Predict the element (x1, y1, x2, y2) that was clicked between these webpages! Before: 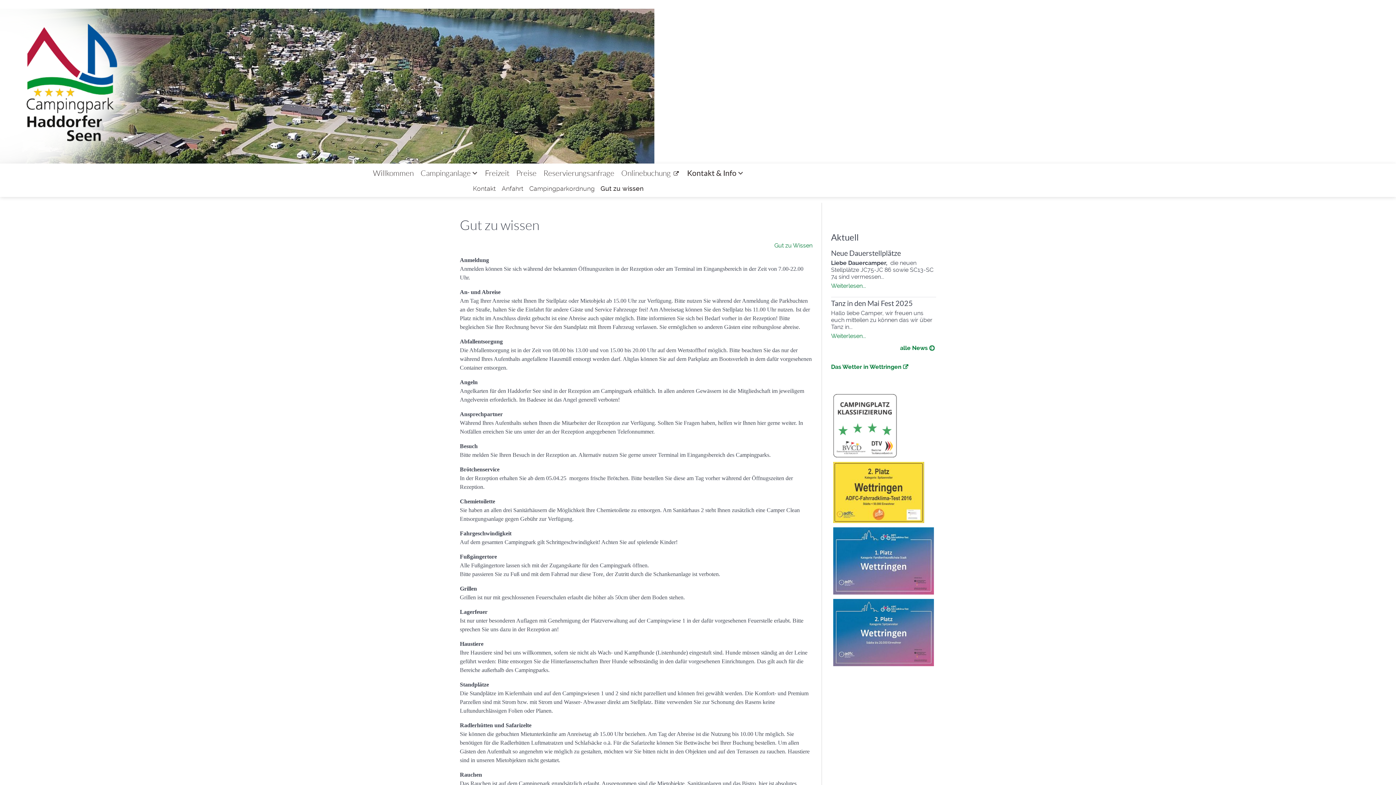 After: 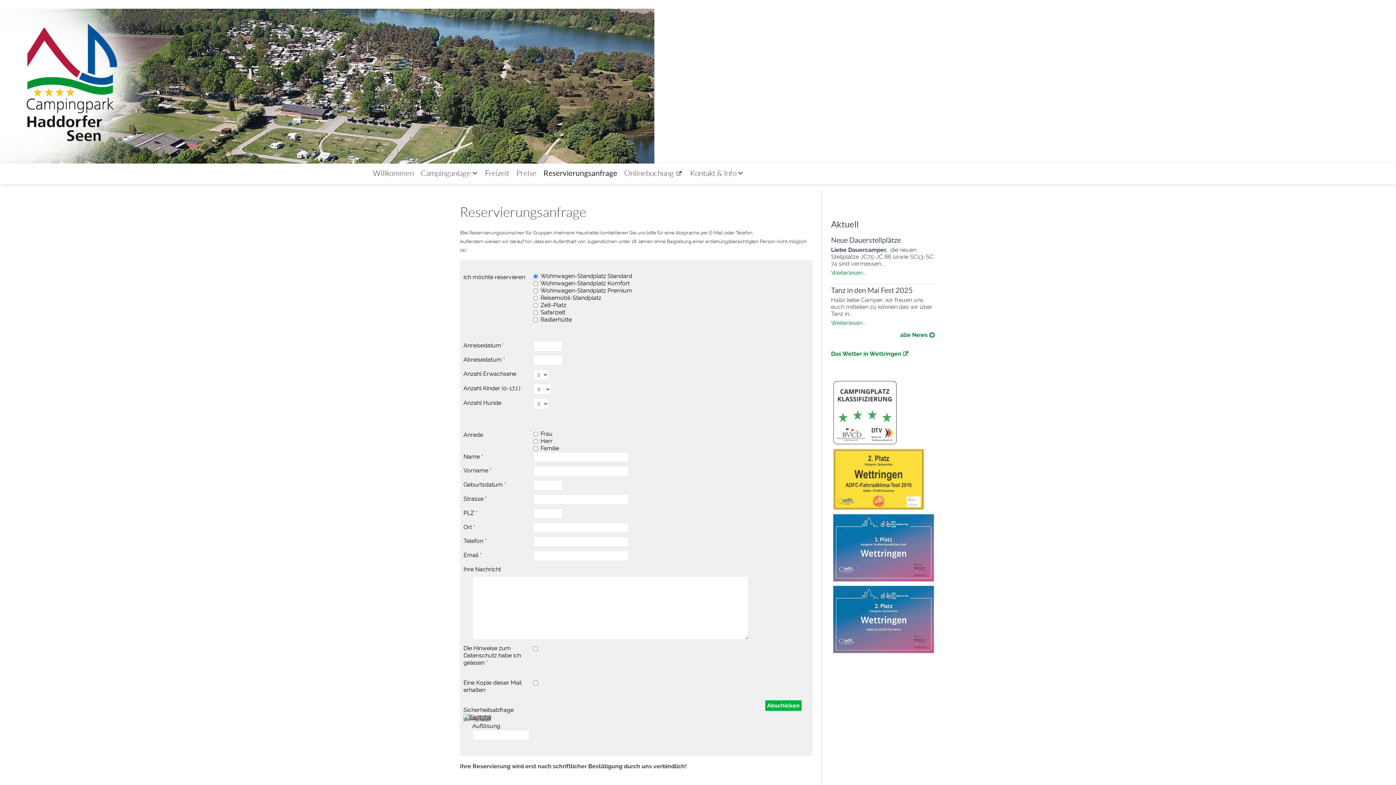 Action: label: Reservierungsanfrage bbox: (543, 167, 614, 180)